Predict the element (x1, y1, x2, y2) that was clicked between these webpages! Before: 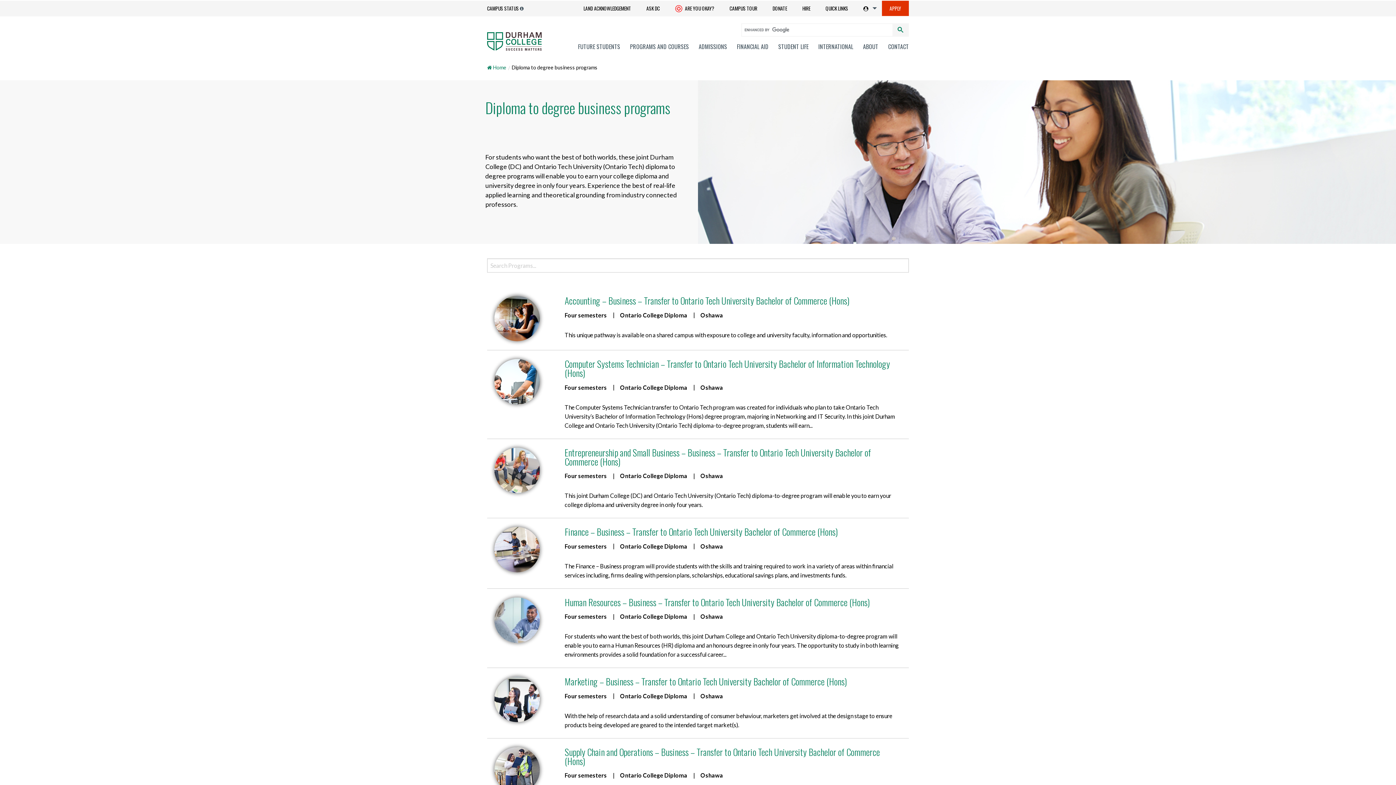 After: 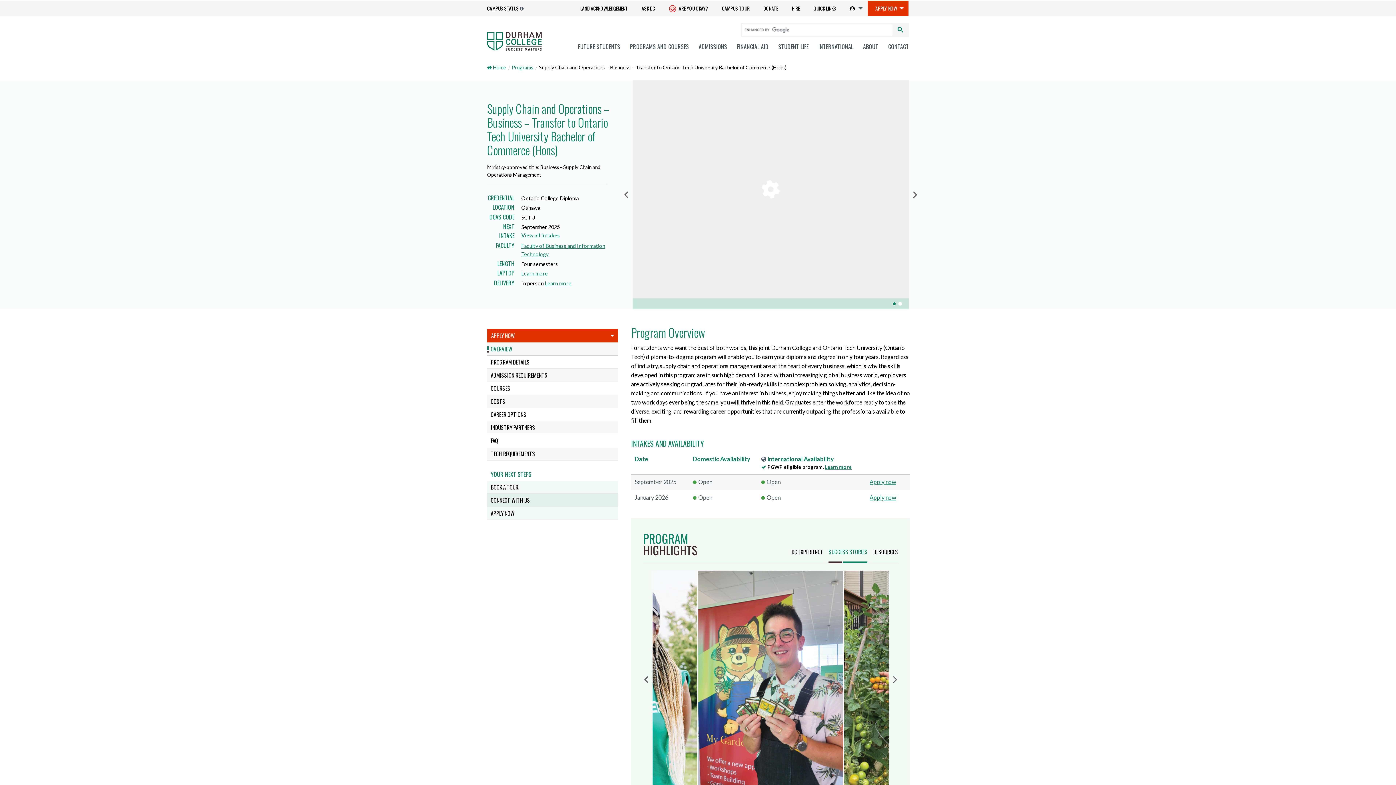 Action: bbox: (494, 747, 540, 792)